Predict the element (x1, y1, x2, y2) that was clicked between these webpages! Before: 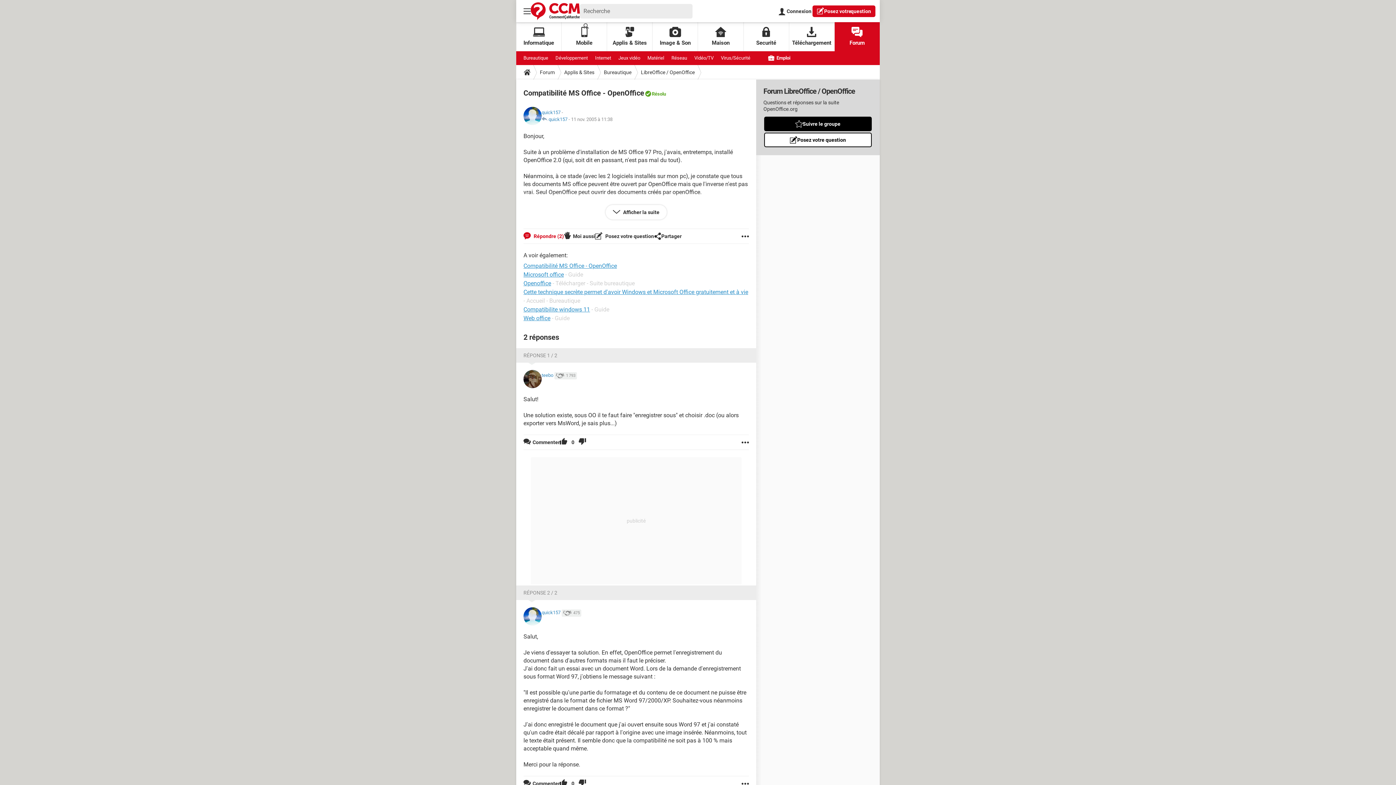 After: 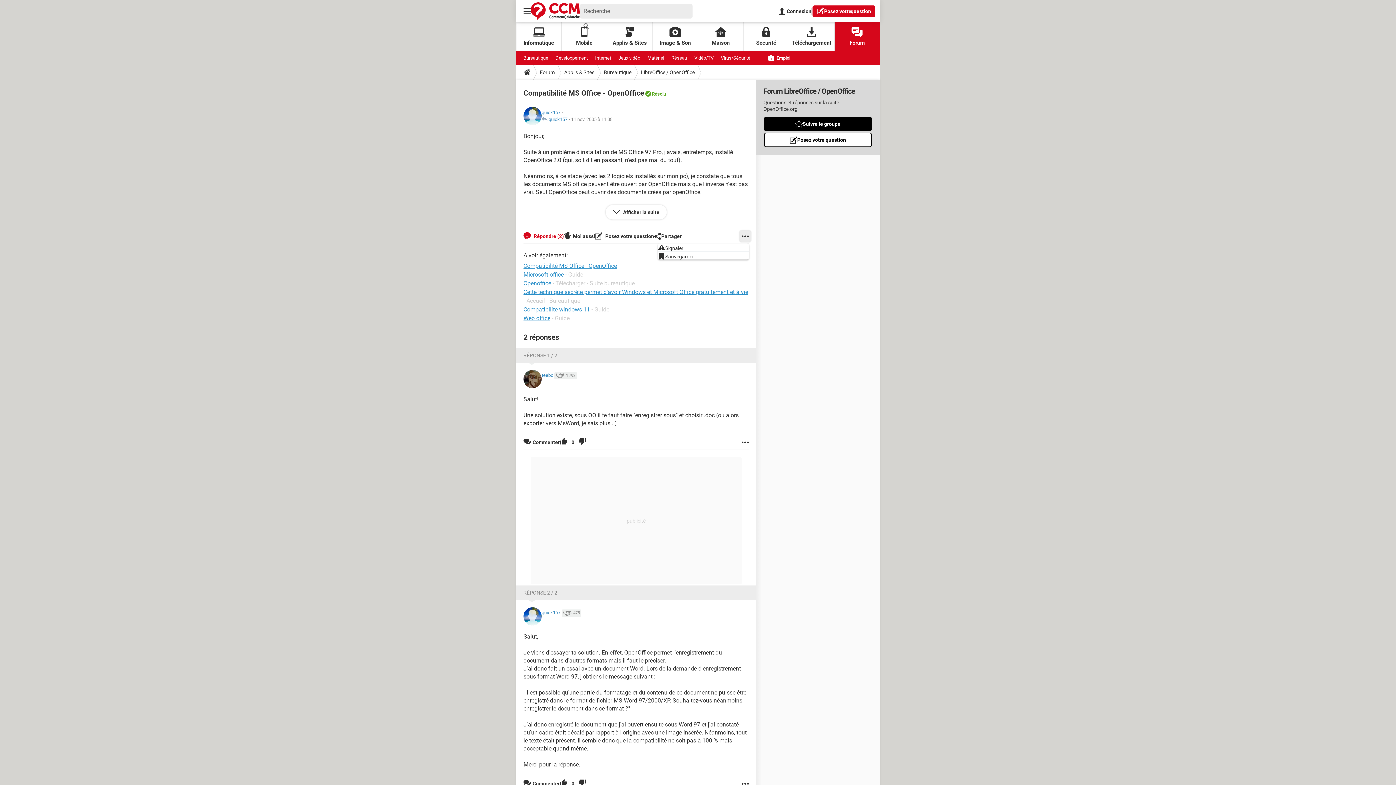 Action: bbox: (741, 229, 749, 243)